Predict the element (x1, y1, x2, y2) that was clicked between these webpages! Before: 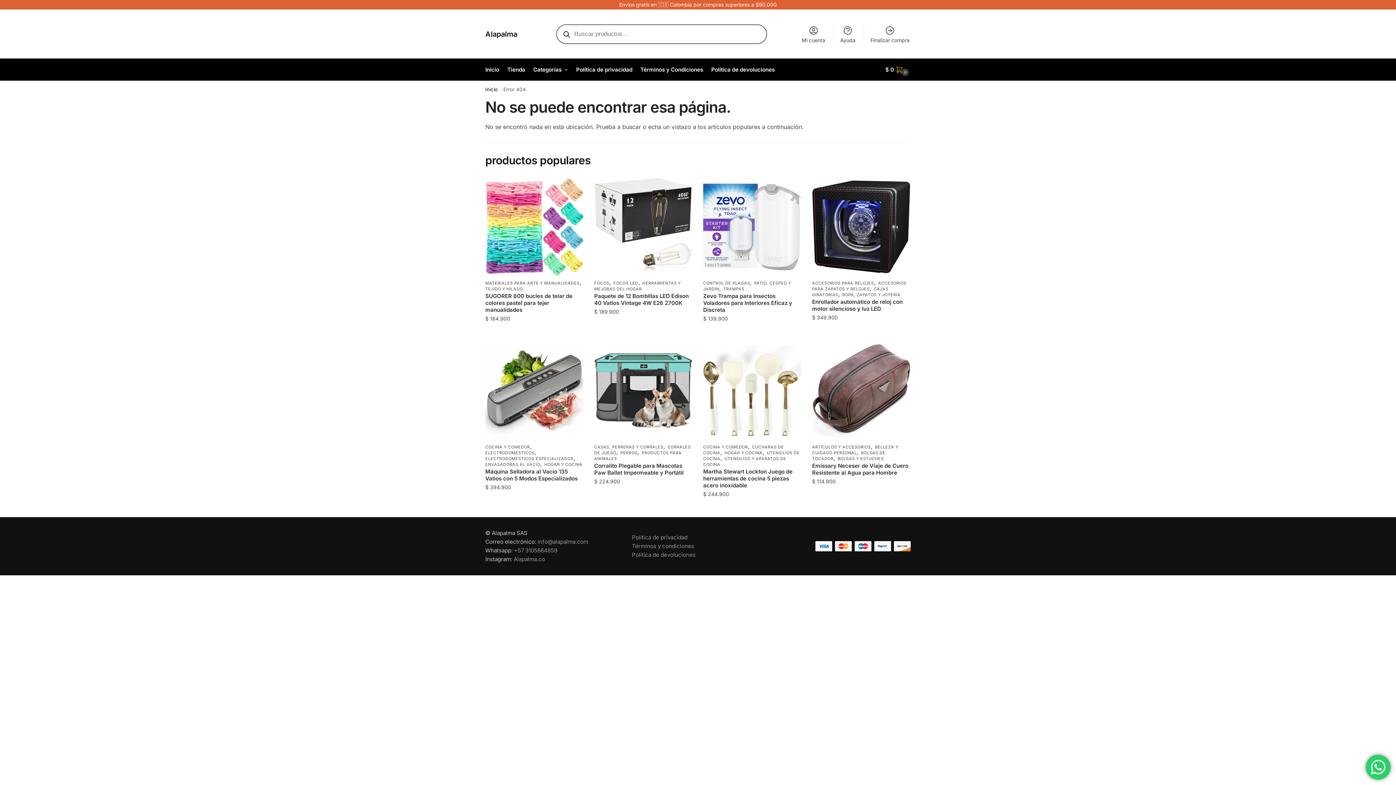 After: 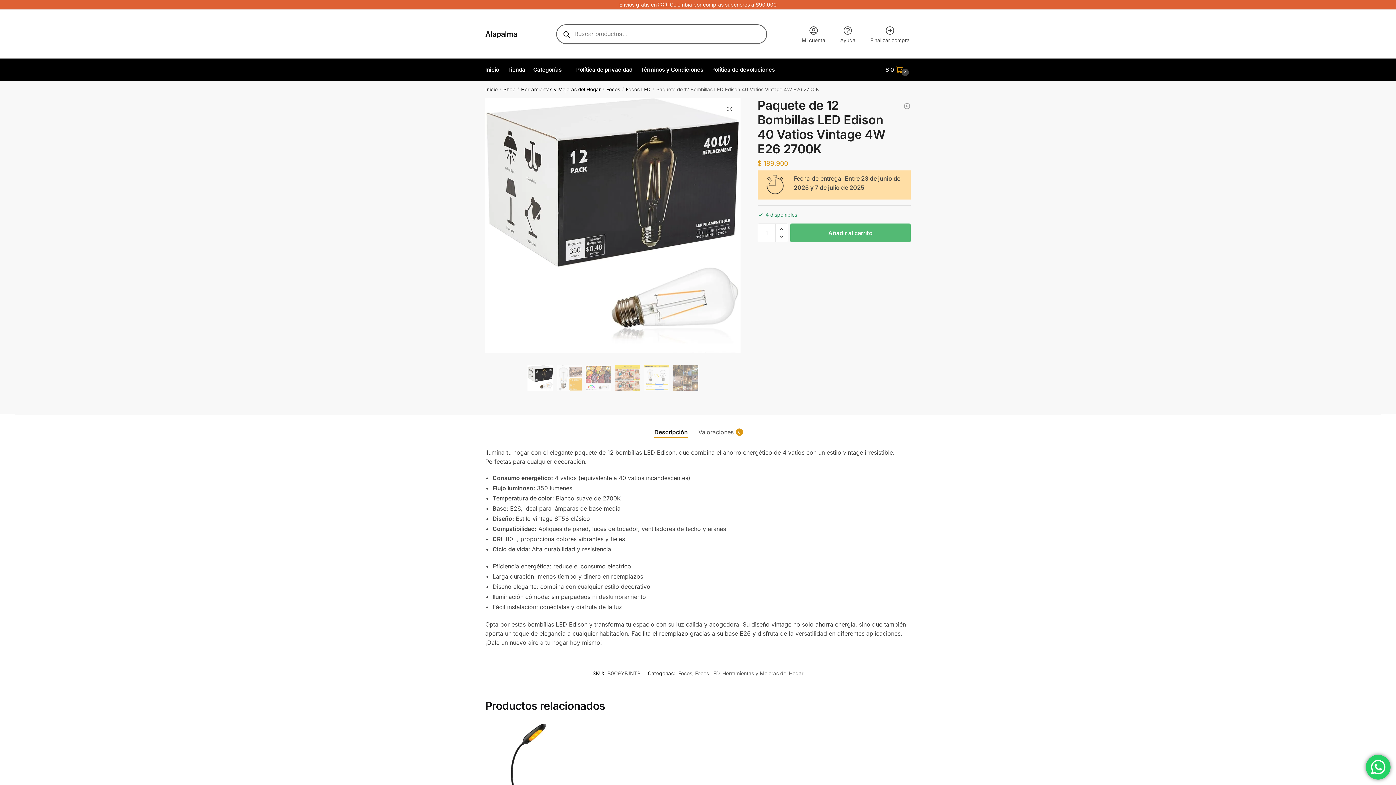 Action: bbox: (594, 178, 692, 276)